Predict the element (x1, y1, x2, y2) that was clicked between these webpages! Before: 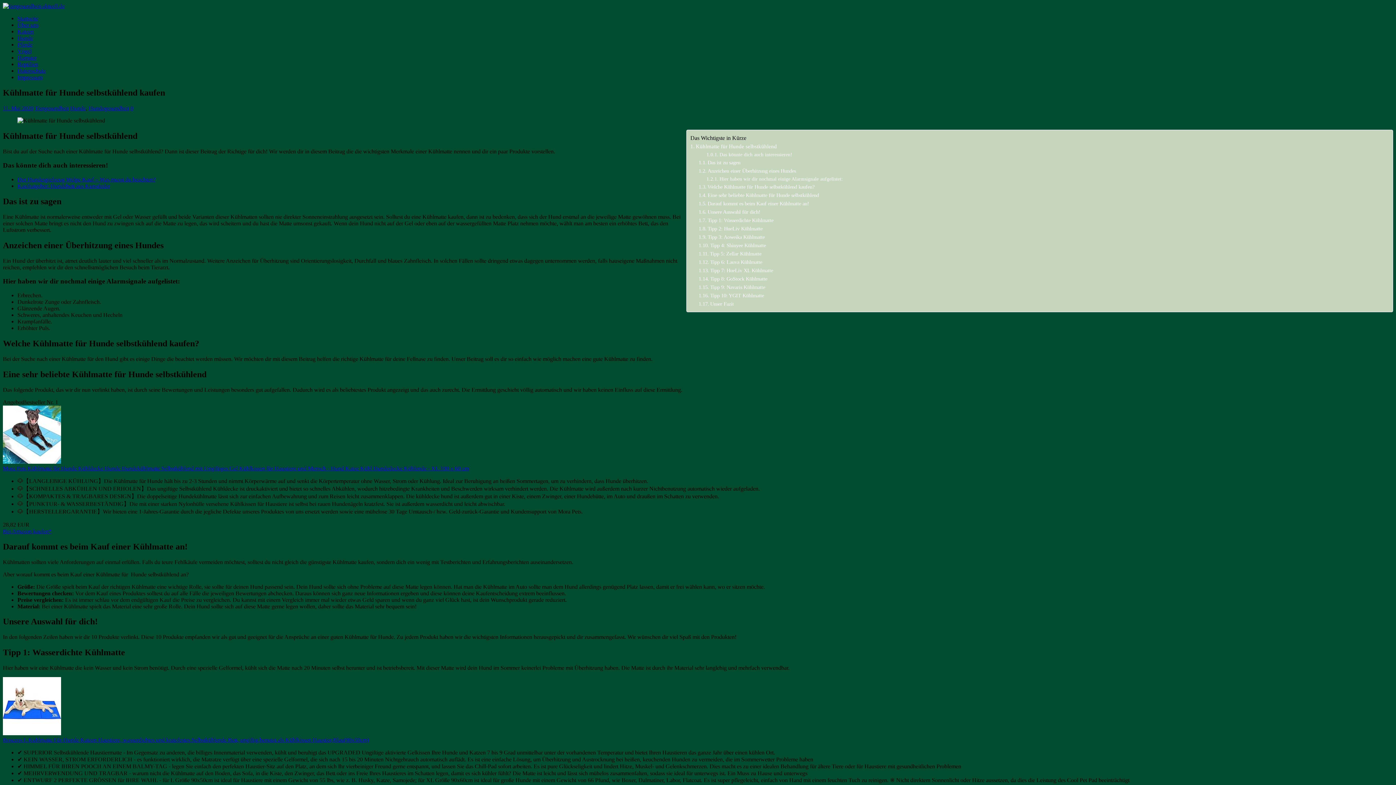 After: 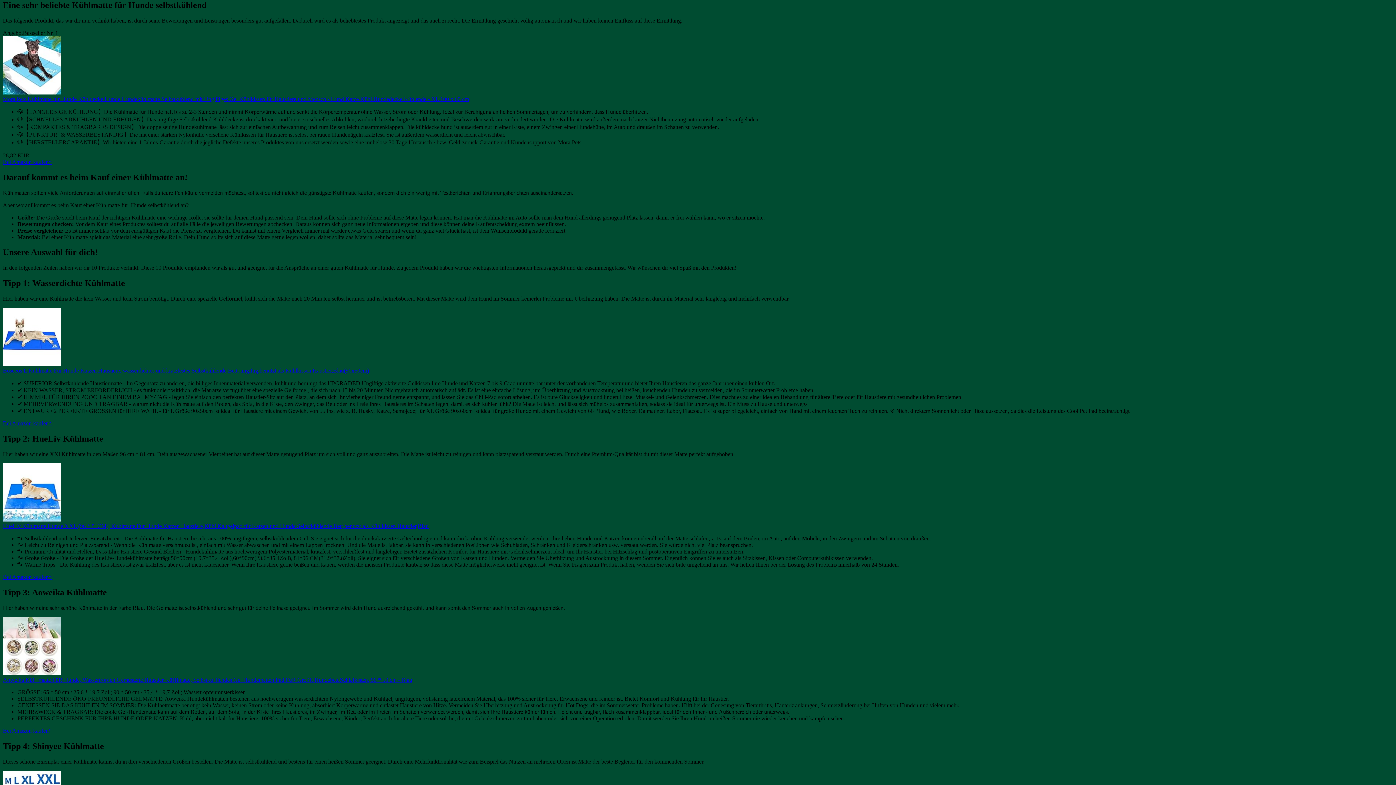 Action: label: Eine sehr beliebte Kühlmatte für Hunde selbstkühlend bbox: (707, 192, 819, 198)